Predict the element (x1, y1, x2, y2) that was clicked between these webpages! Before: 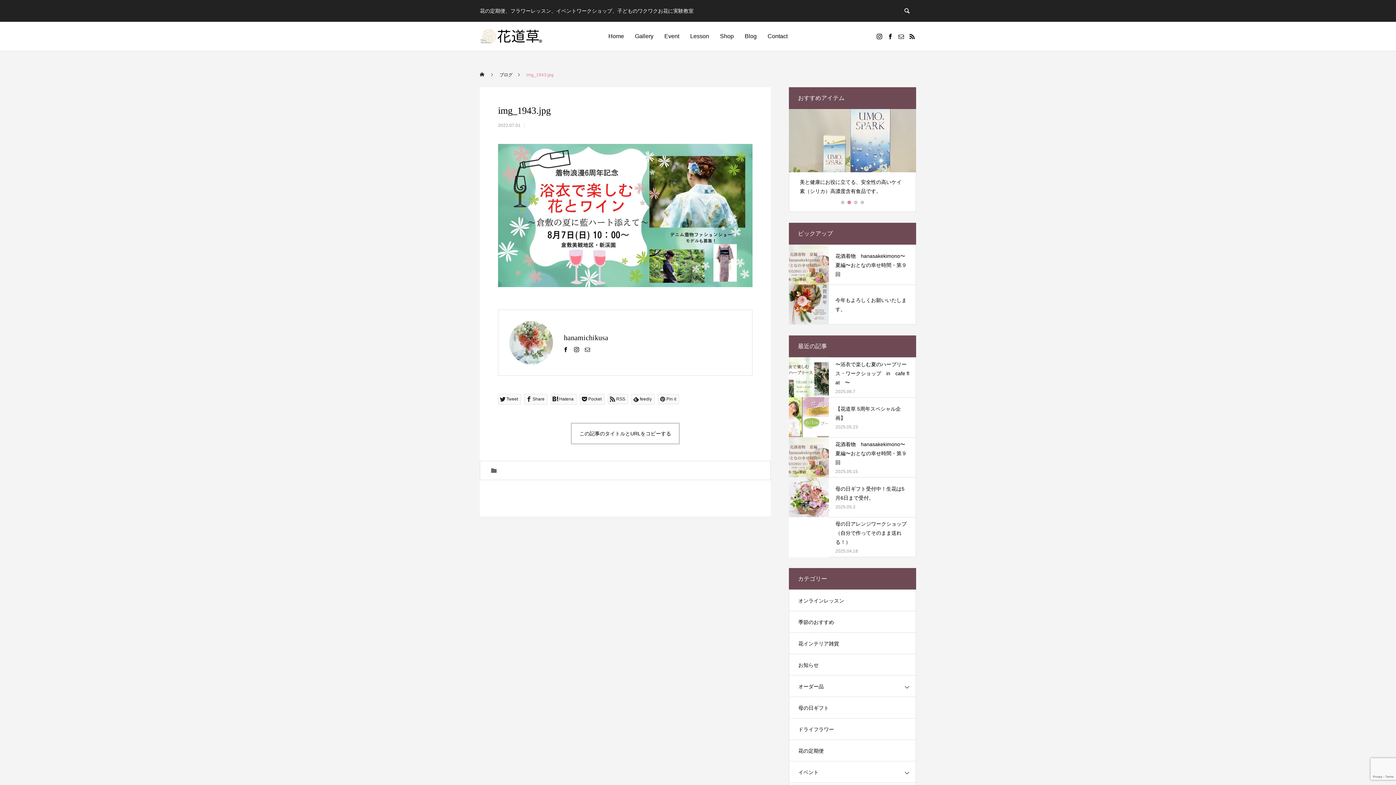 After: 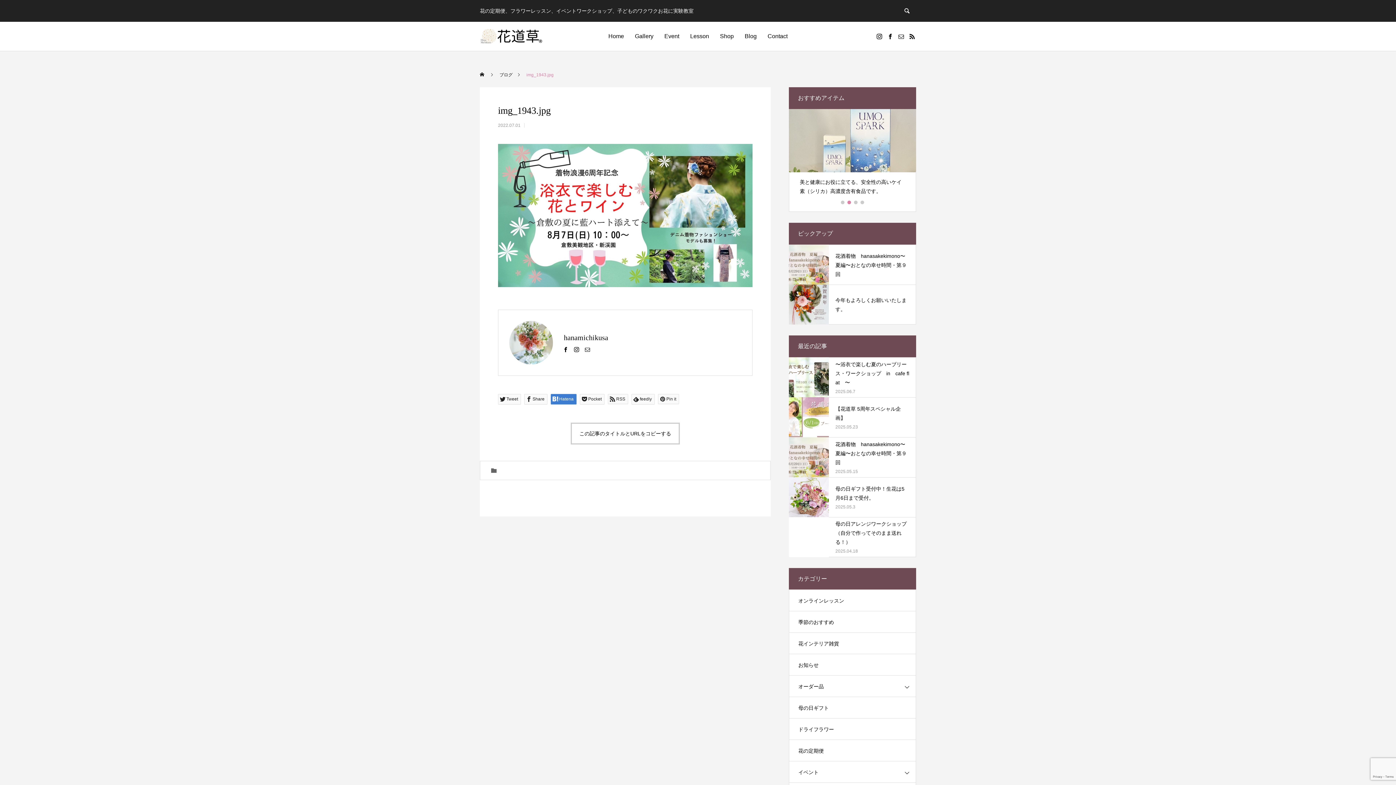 Action: bbox: (550, 394, 576, 404) label: Hatena